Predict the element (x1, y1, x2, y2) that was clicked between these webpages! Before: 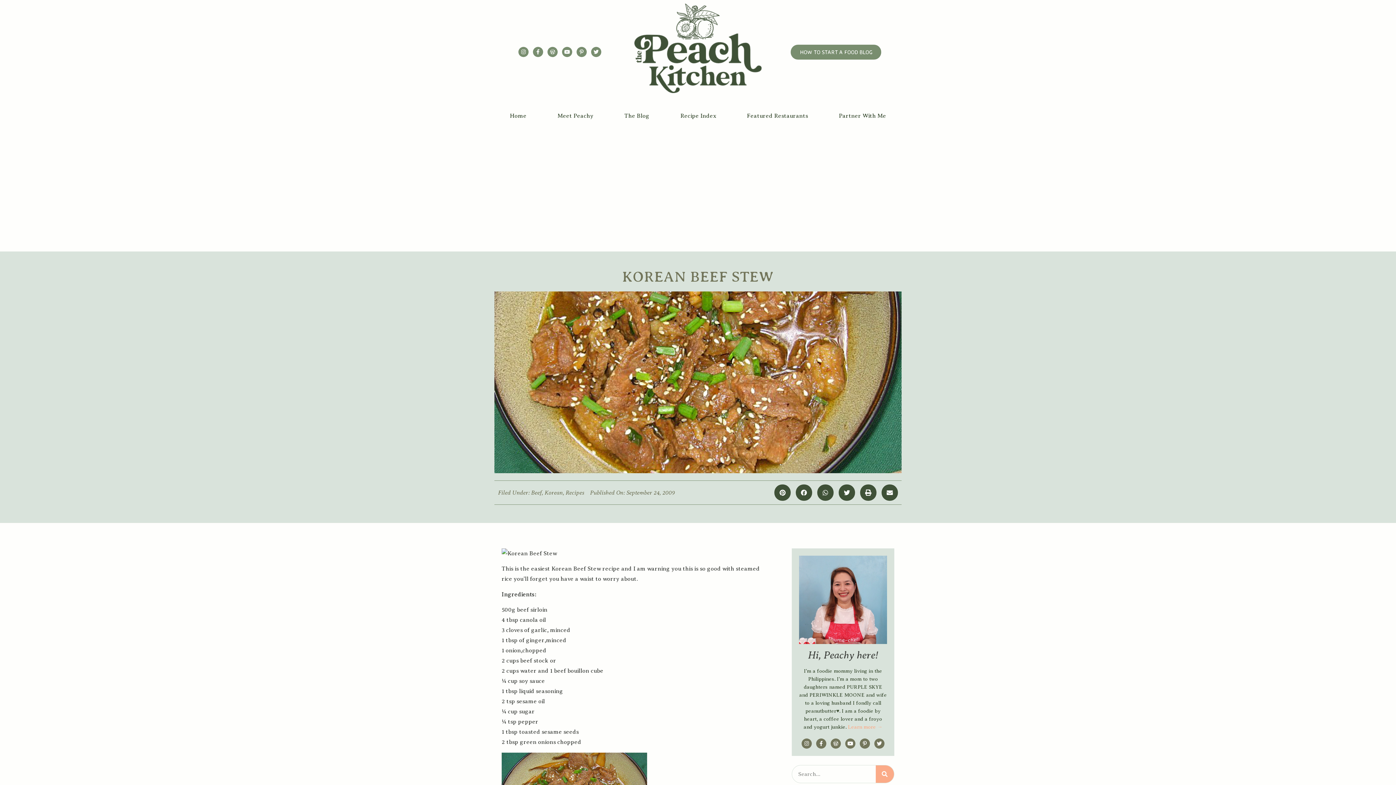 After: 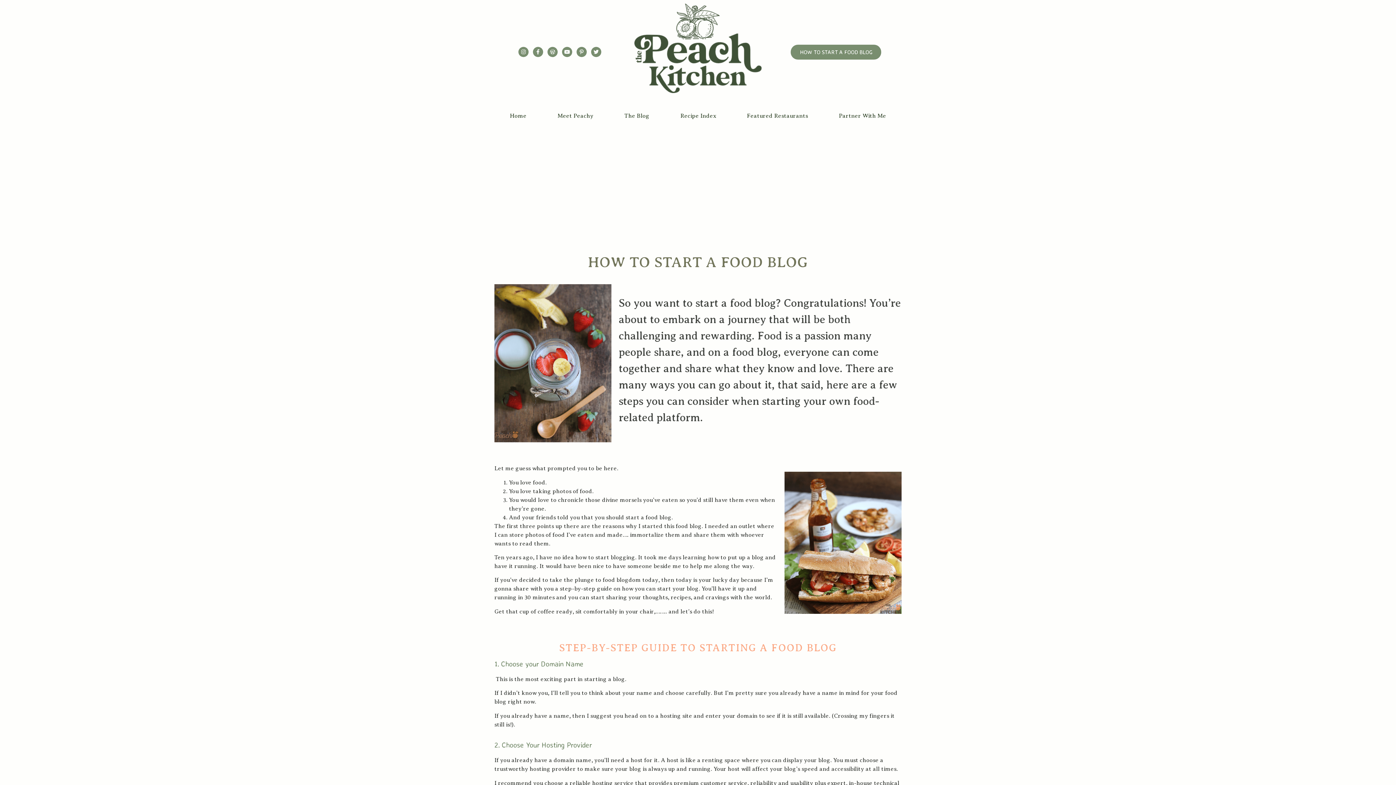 Action: bbox: (791, 44, 881, 59) label: HOW TO START A FOOD BLOG